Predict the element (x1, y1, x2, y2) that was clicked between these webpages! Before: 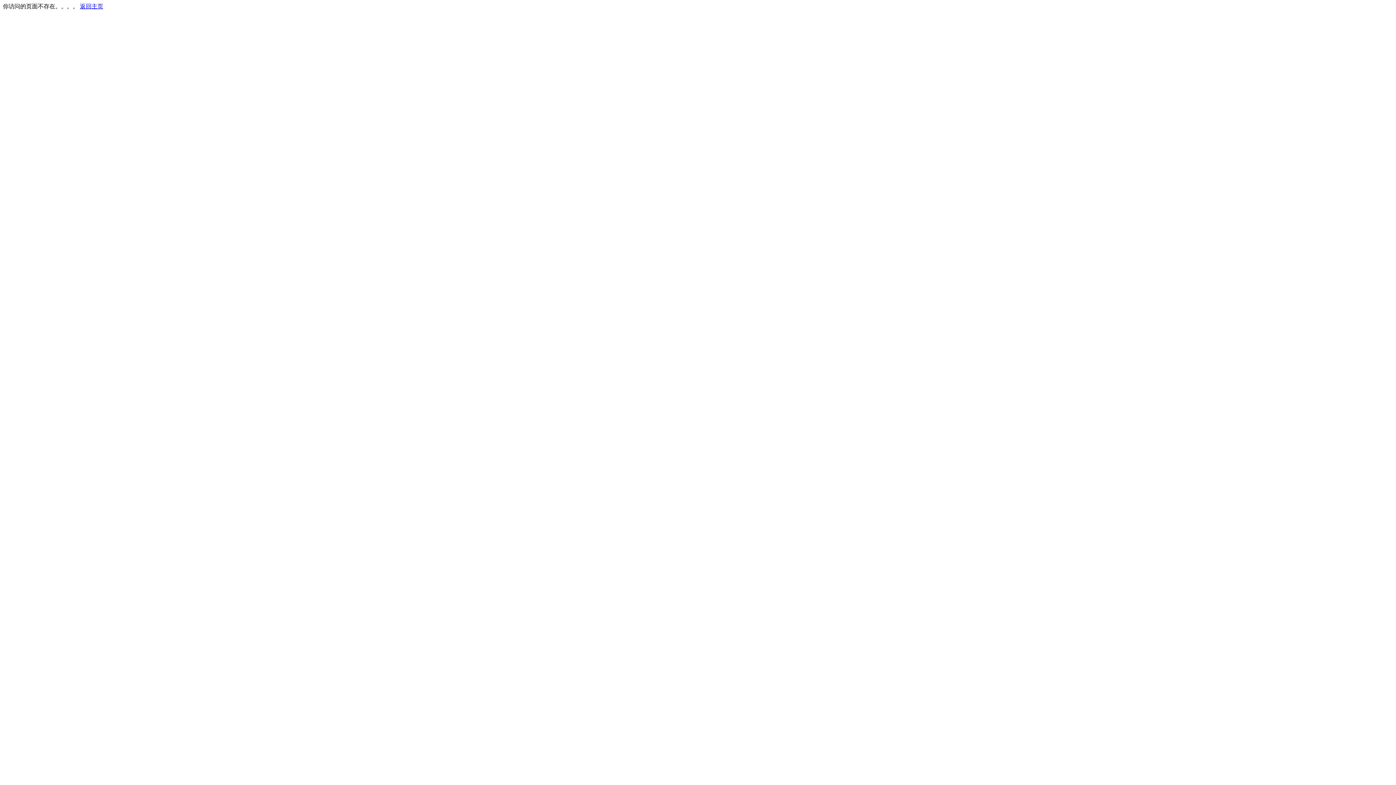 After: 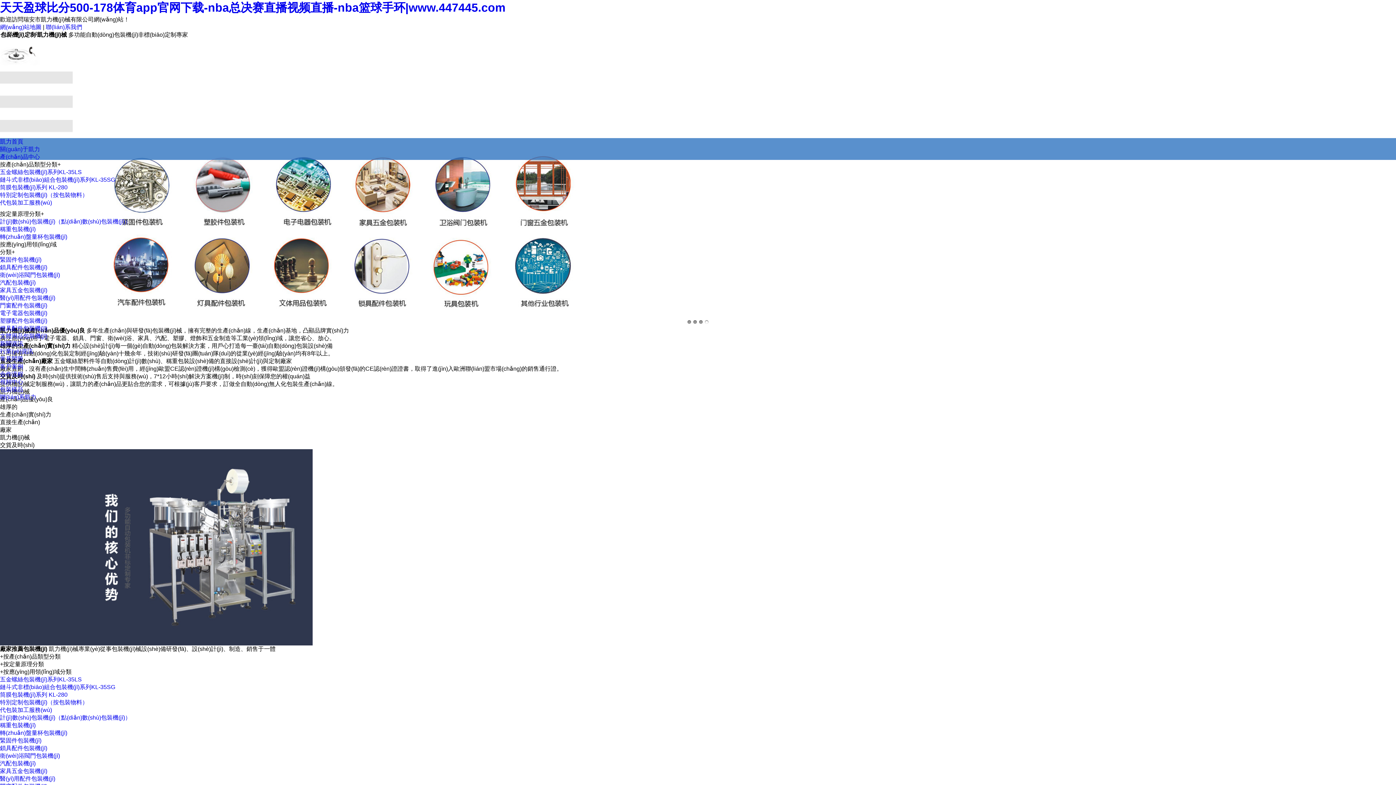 Action: bbox: (80, 3, 103, 9) label: 返回主页